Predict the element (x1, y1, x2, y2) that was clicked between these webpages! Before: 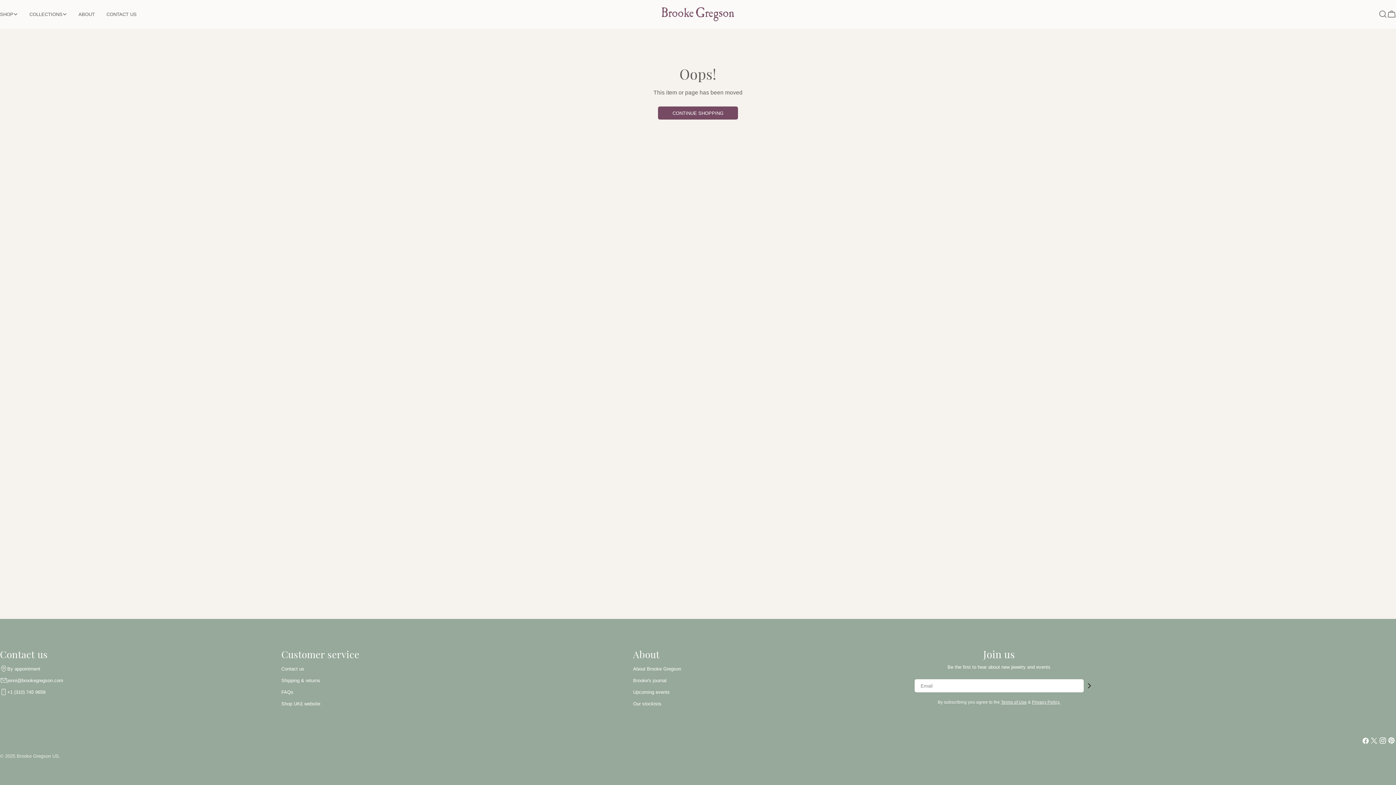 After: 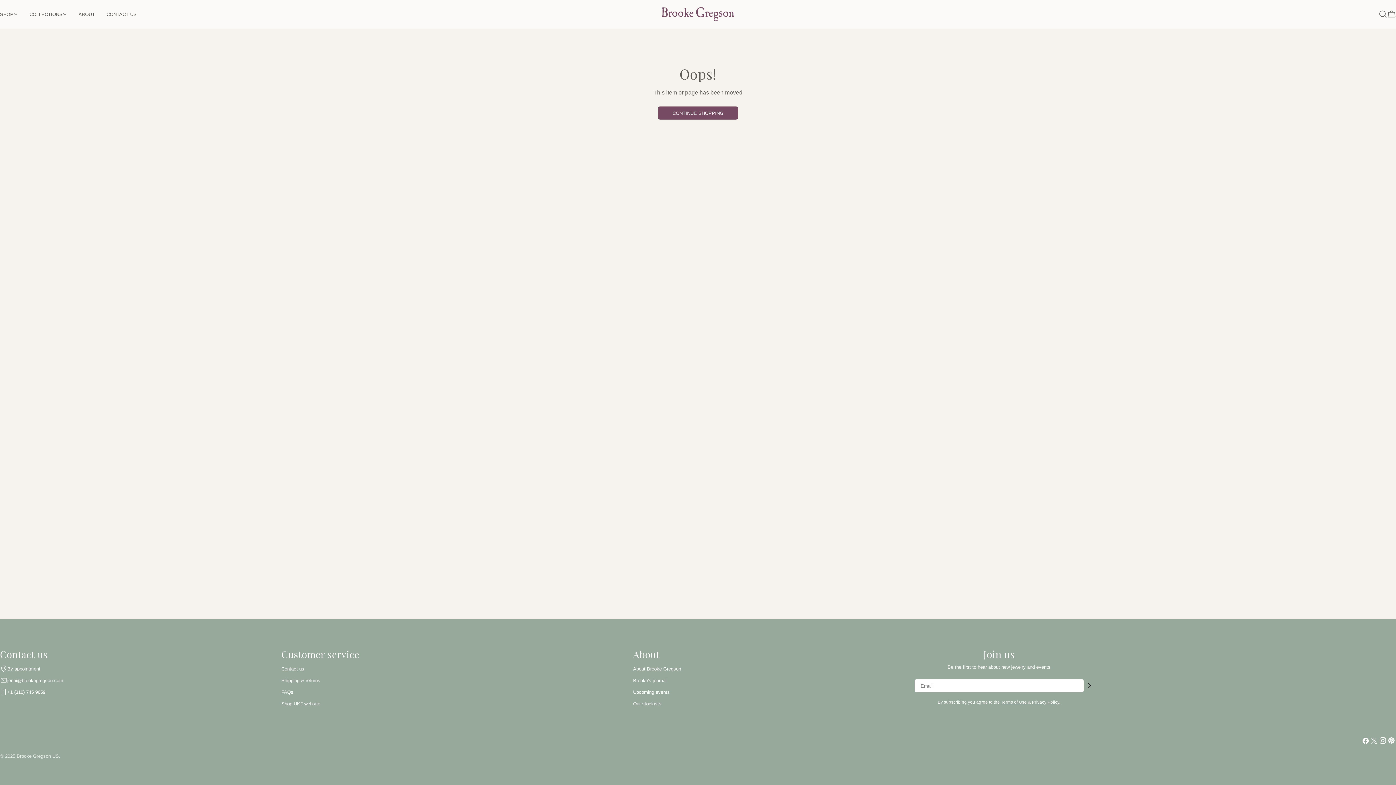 Action: label: +1 (310) 745 9659 bbox: (7, 688, 45, 696)